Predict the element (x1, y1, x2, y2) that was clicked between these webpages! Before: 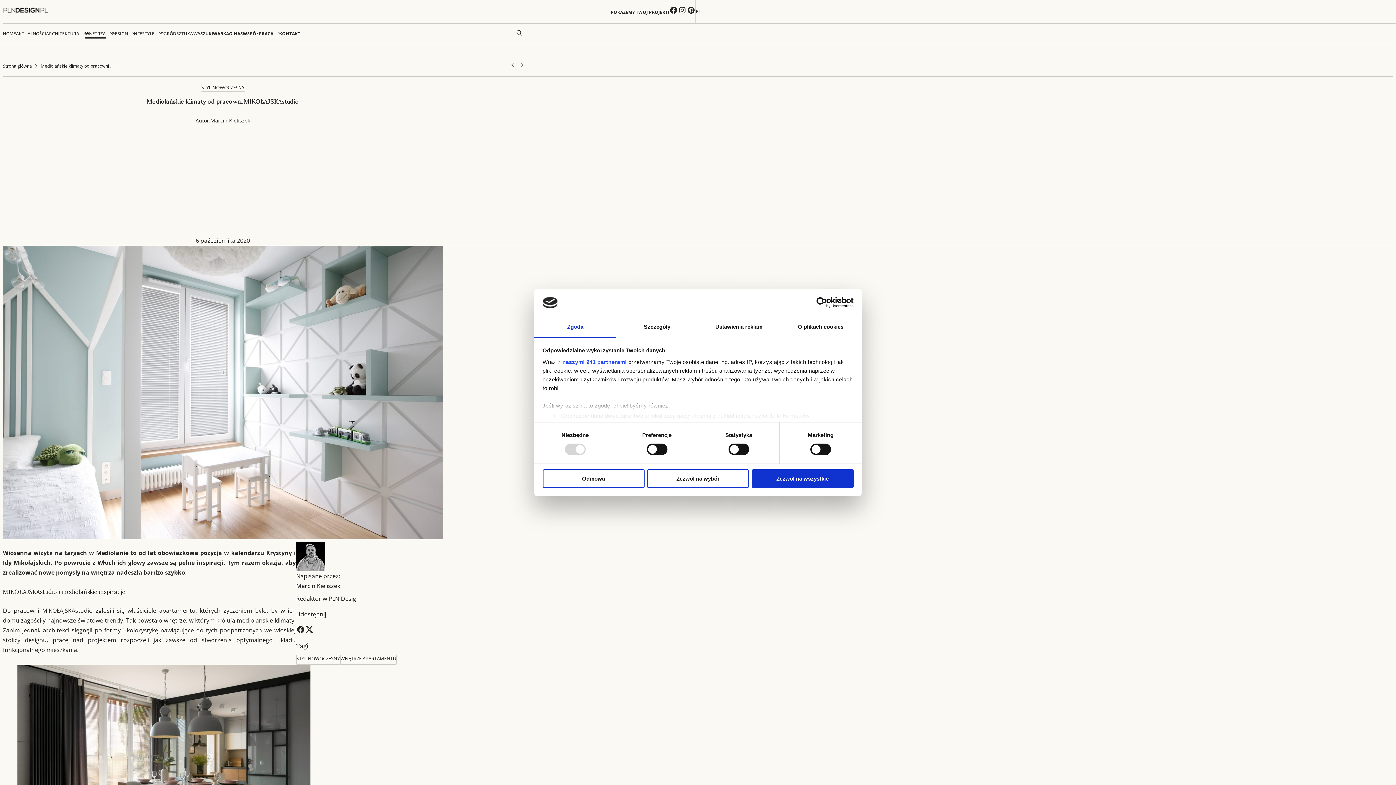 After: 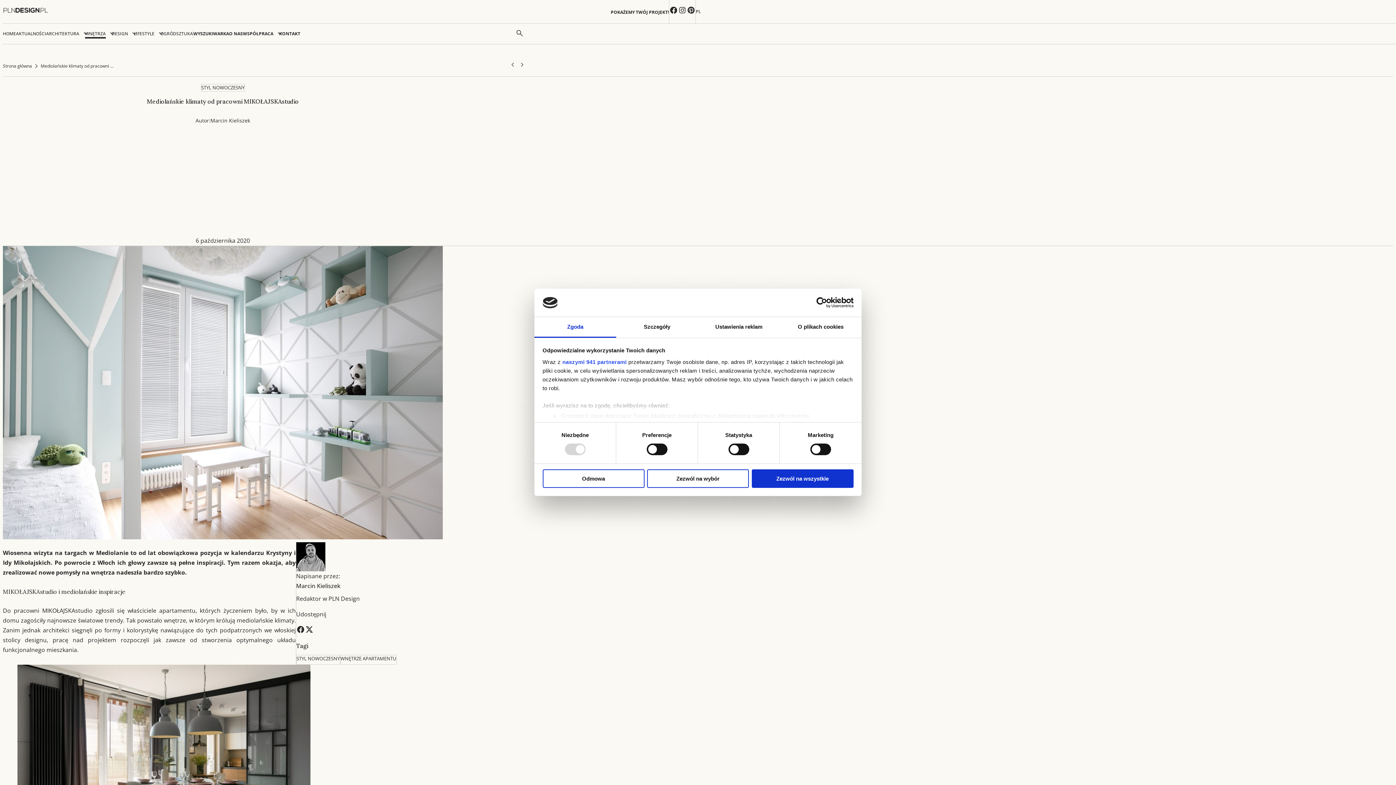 Action: bbox: (669, 8, 678, 16) label: facebook